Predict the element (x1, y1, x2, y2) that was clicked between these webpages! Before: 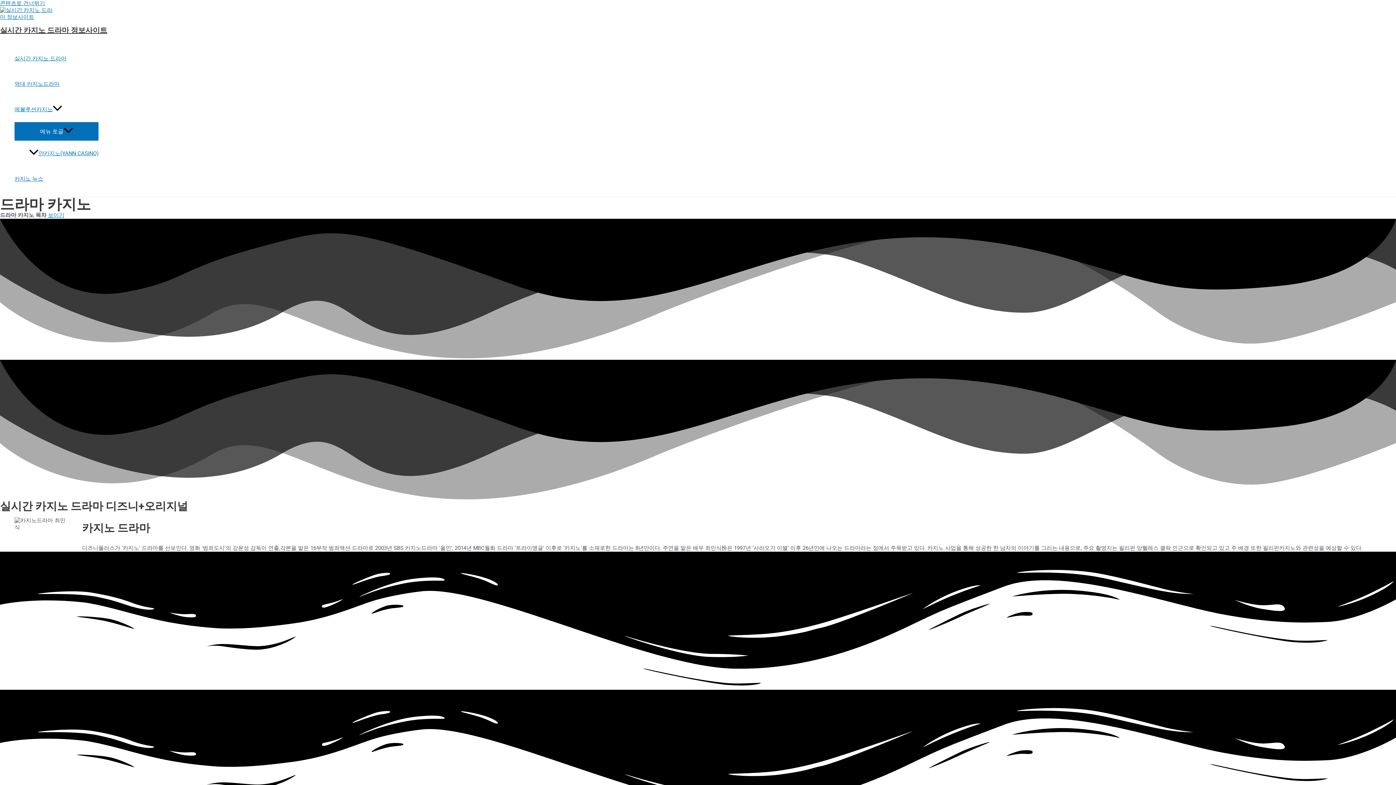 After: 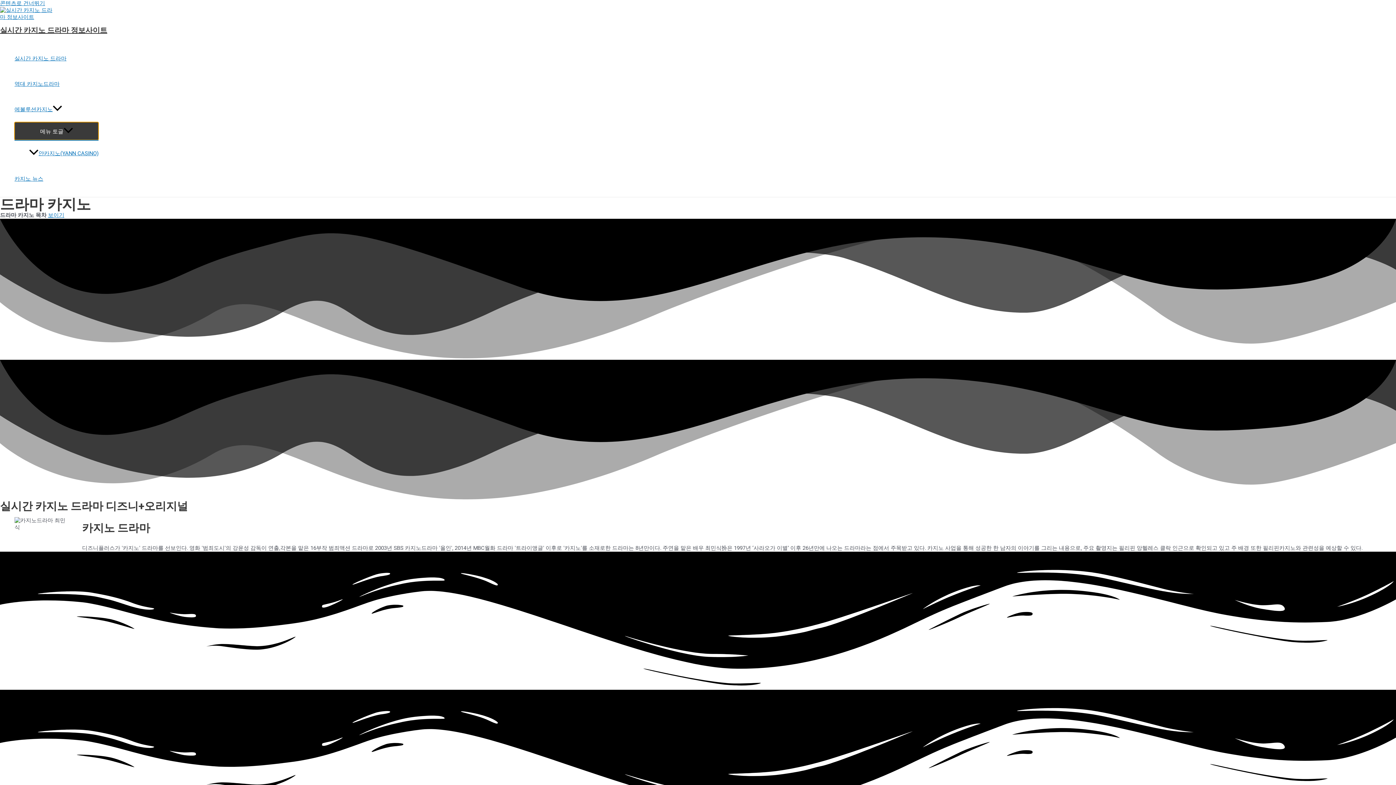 Action: bbox: (14, 122, 98, 139) label: 메뉴 토글